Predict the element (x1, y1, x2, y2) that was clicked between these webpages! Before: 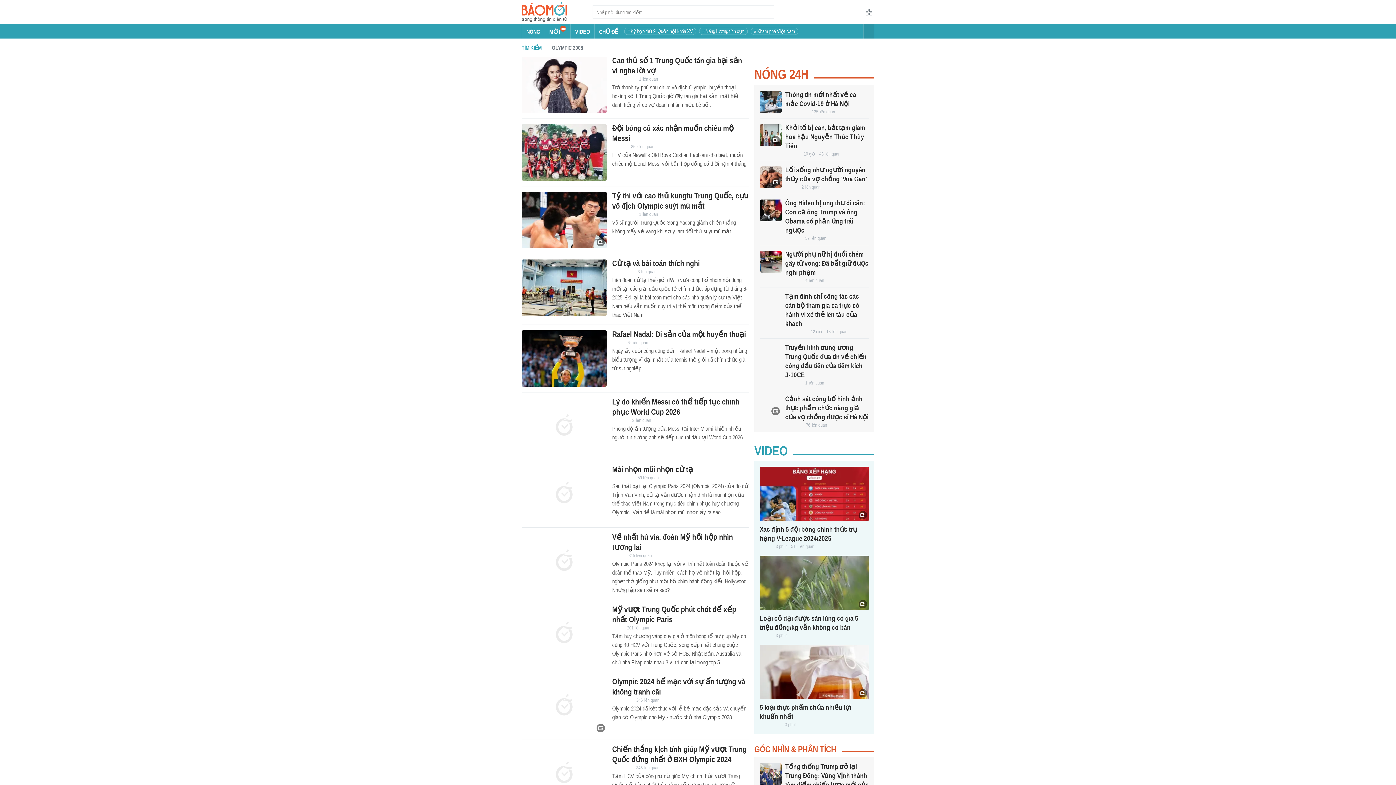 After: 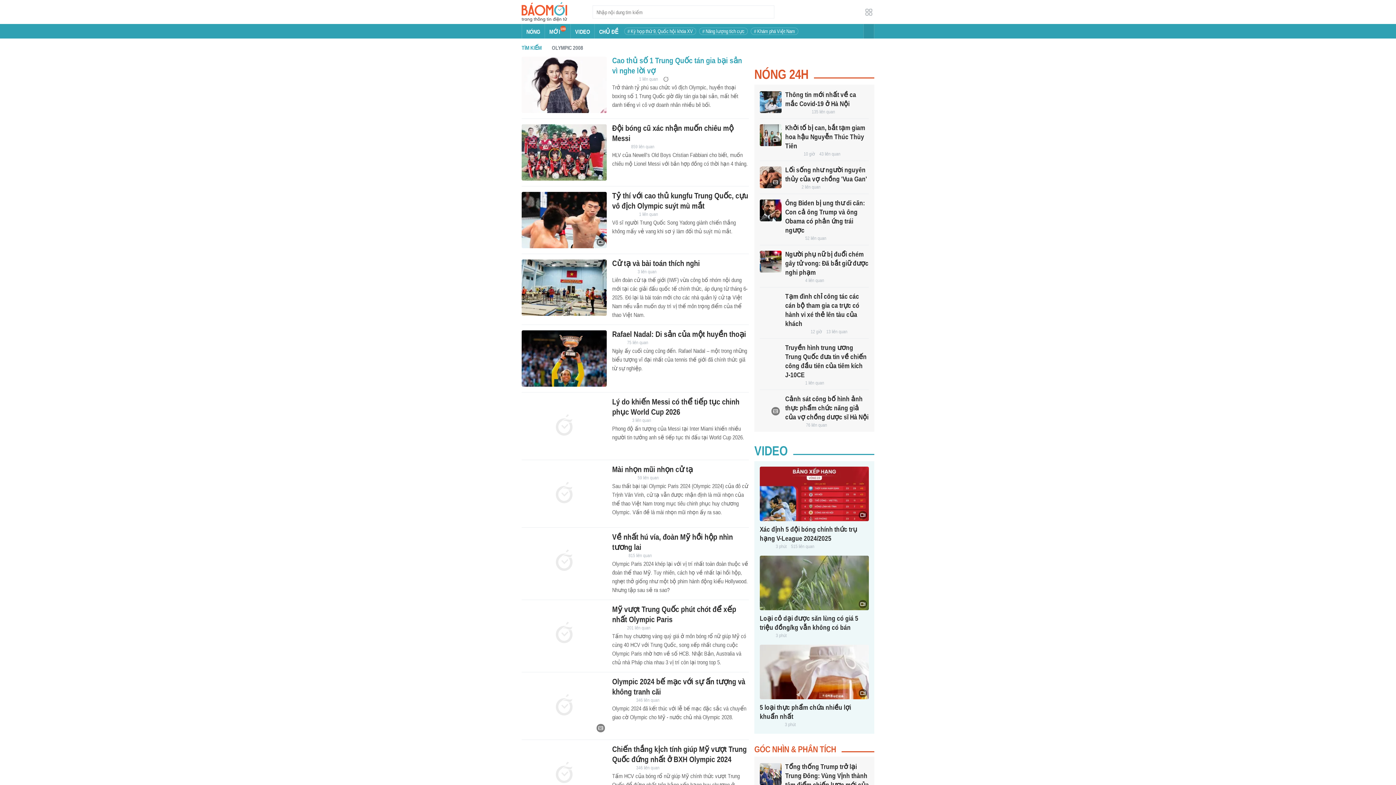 Action: bbox: (521, 56, 606, 113)